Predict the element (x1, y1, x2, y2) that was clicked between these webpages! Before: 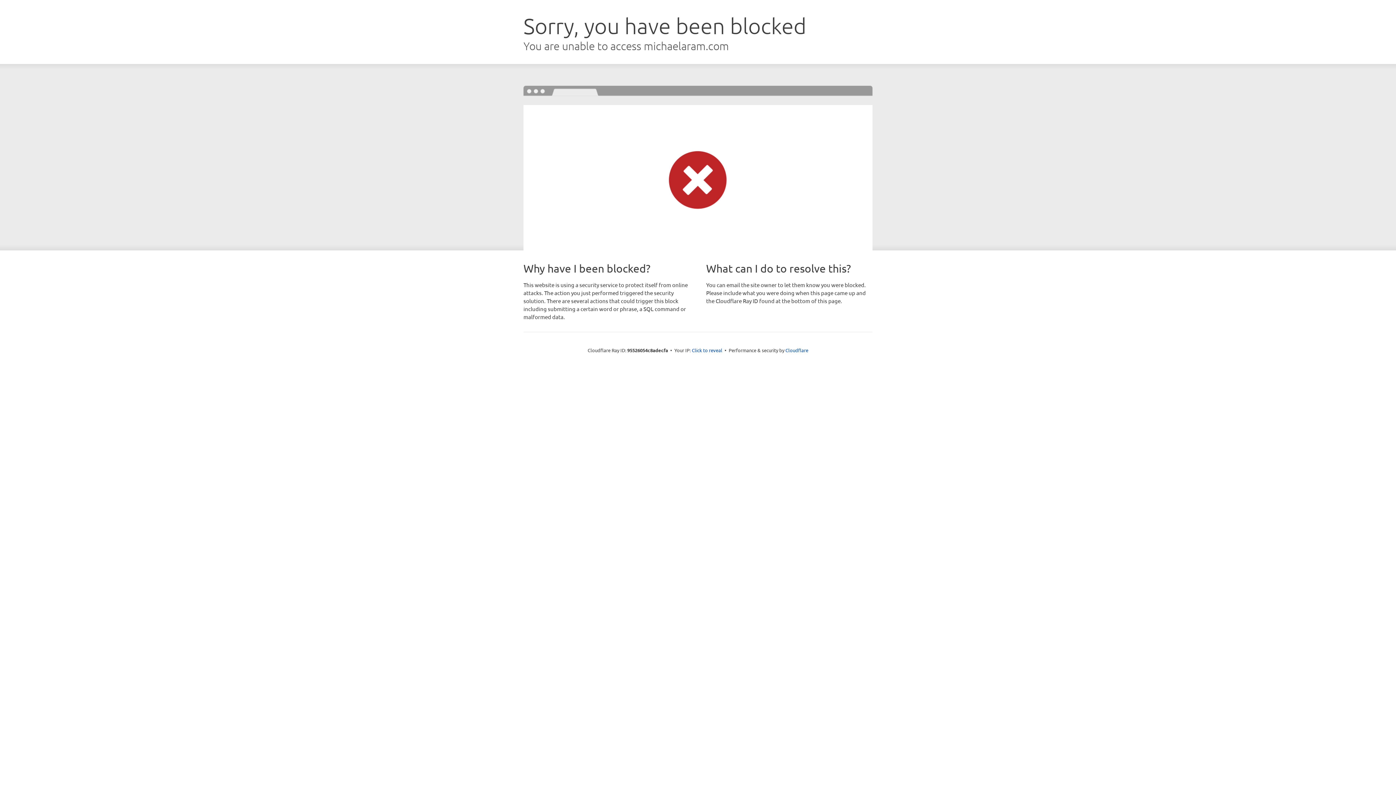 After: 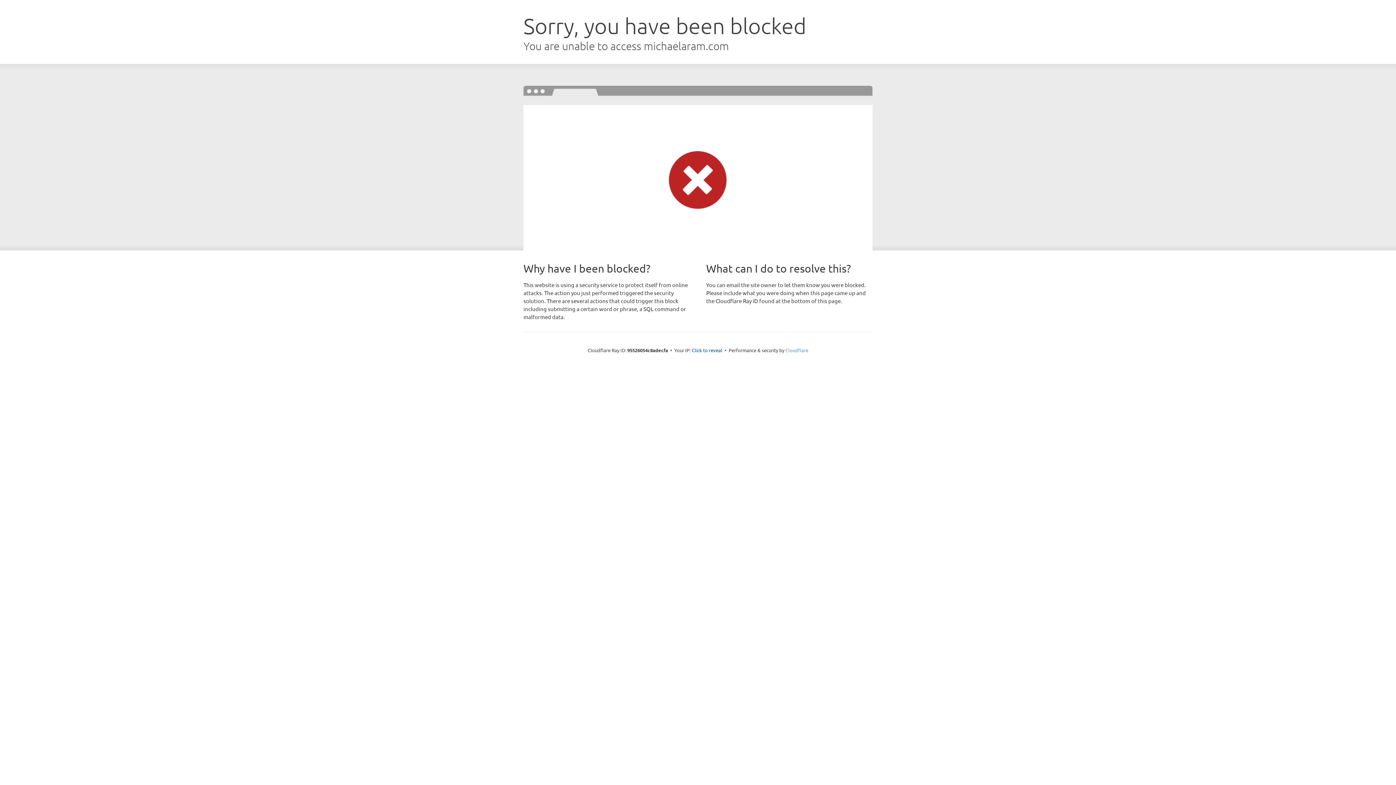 Action: bbox: (785, 347, 808, 353) label: Cloudflare